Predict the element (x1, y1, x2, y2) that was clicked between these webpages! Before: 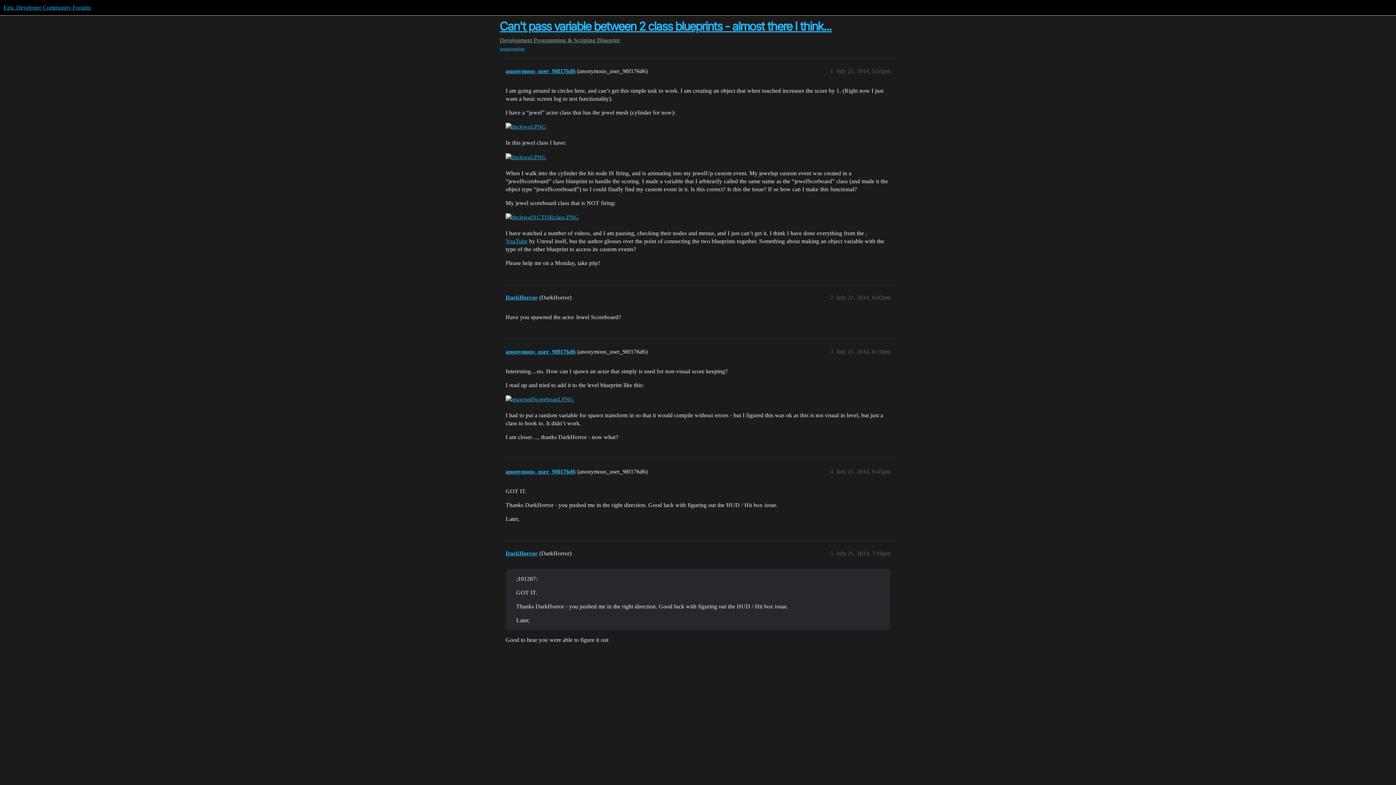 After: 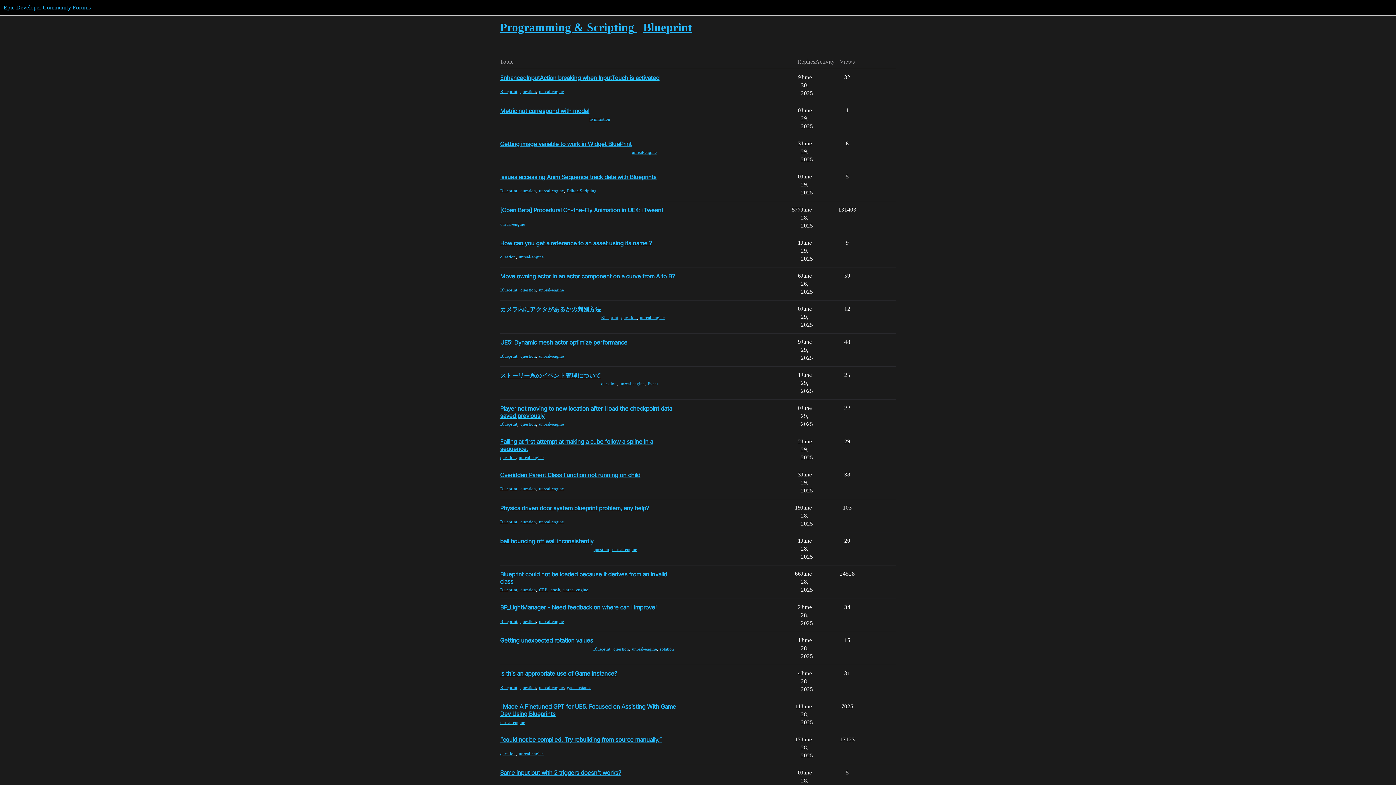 Action: bbox: (500, 37, 533, 43) label: Development 